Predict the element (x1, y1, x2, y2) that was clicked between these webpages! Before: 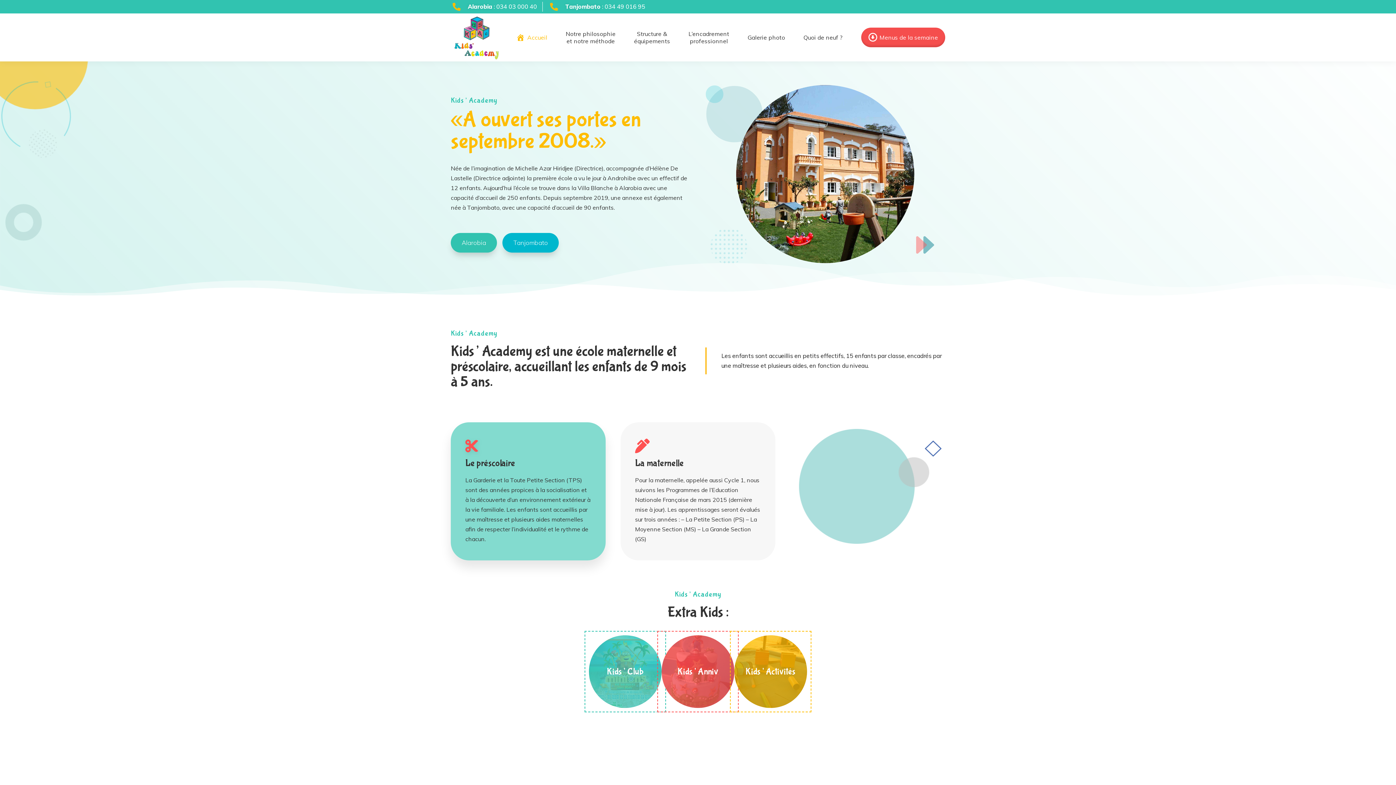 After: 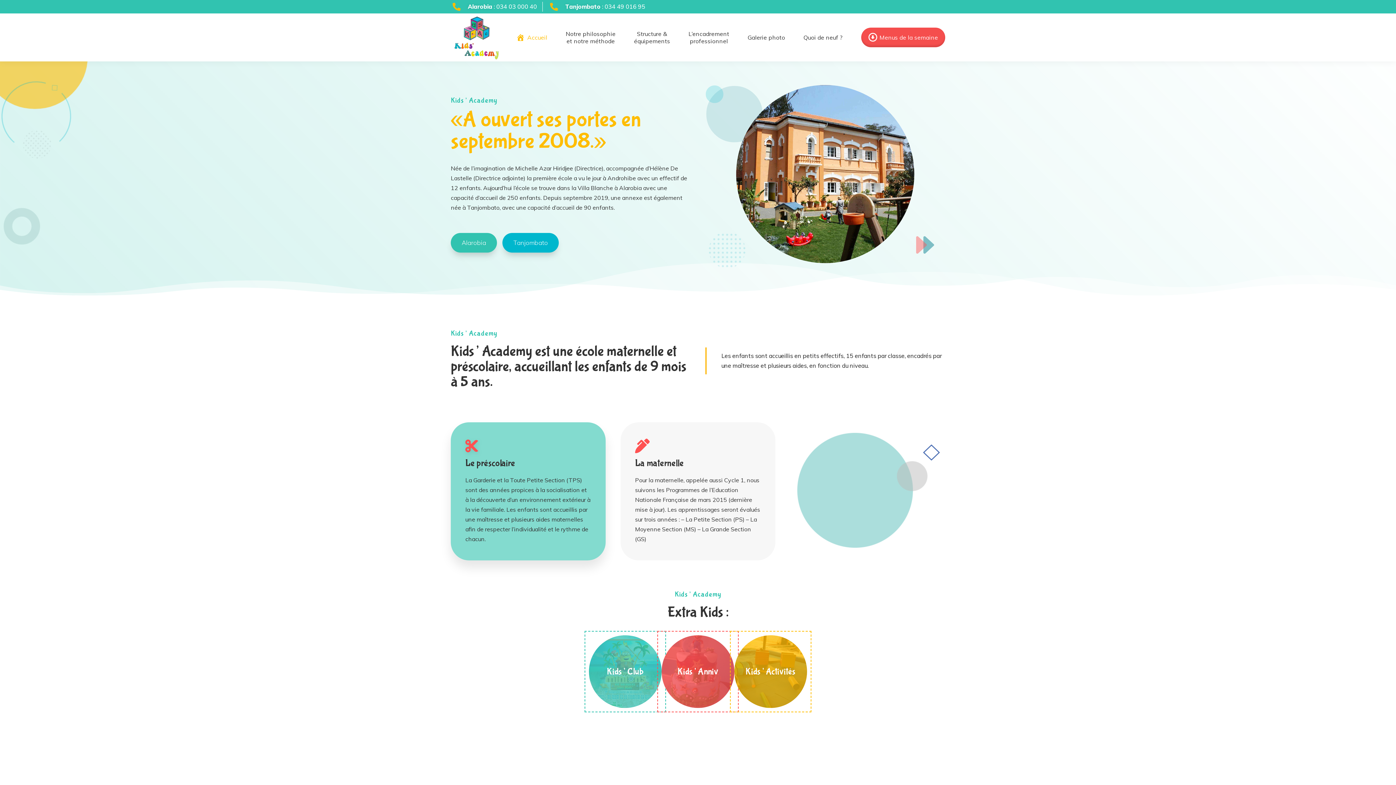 Action: bbox: (450, 15, 505, 59)